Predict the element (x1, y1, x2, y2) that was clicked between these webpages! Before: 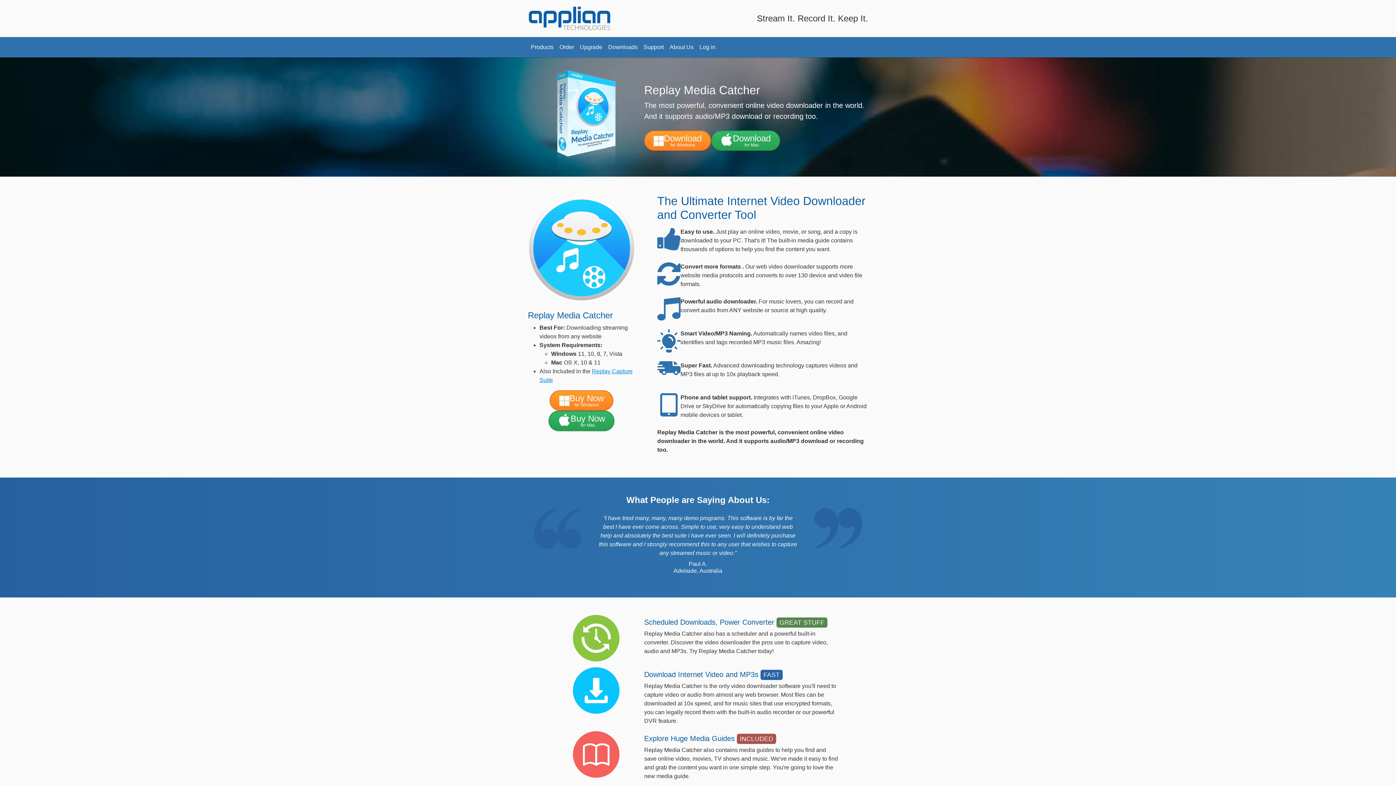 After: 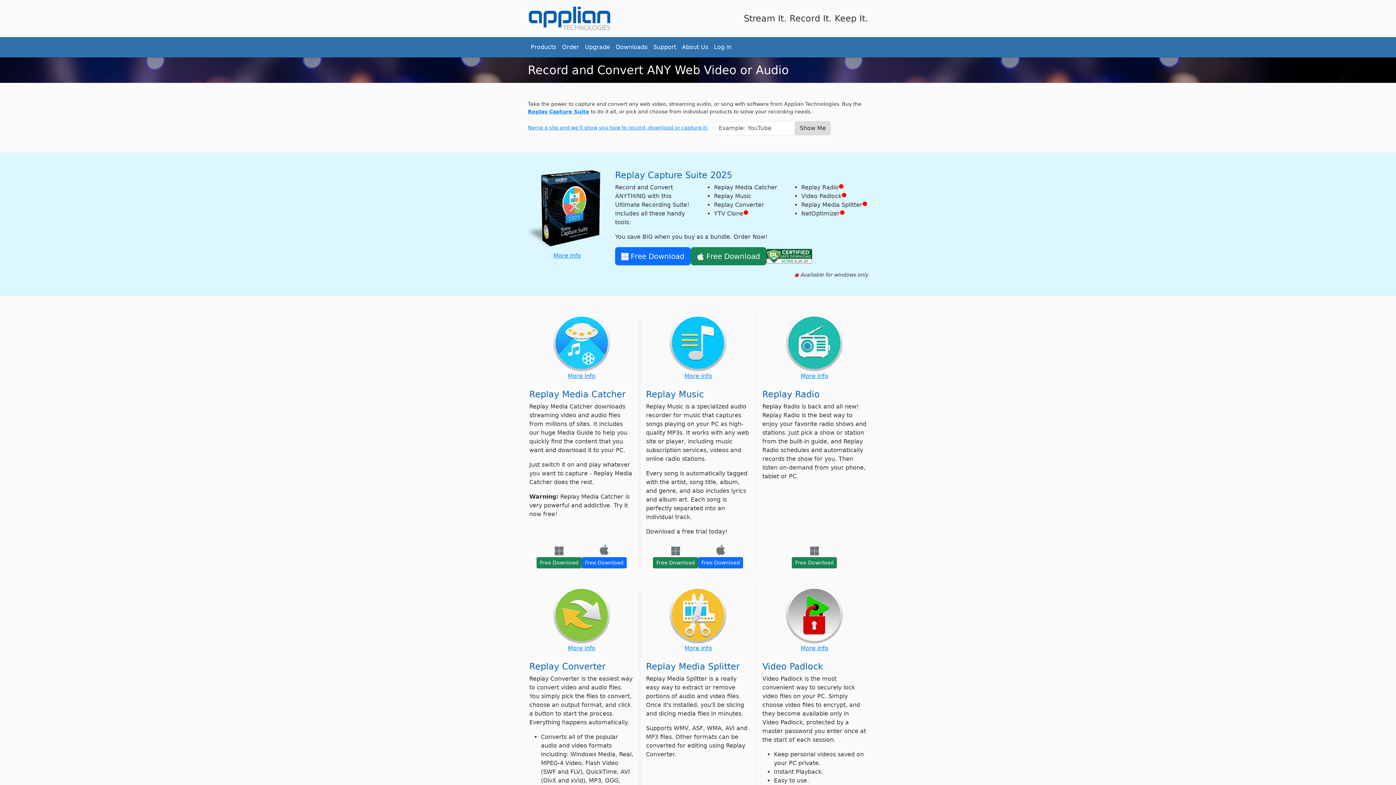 Action: bbox: (528, 40, 556, 54) label: Products